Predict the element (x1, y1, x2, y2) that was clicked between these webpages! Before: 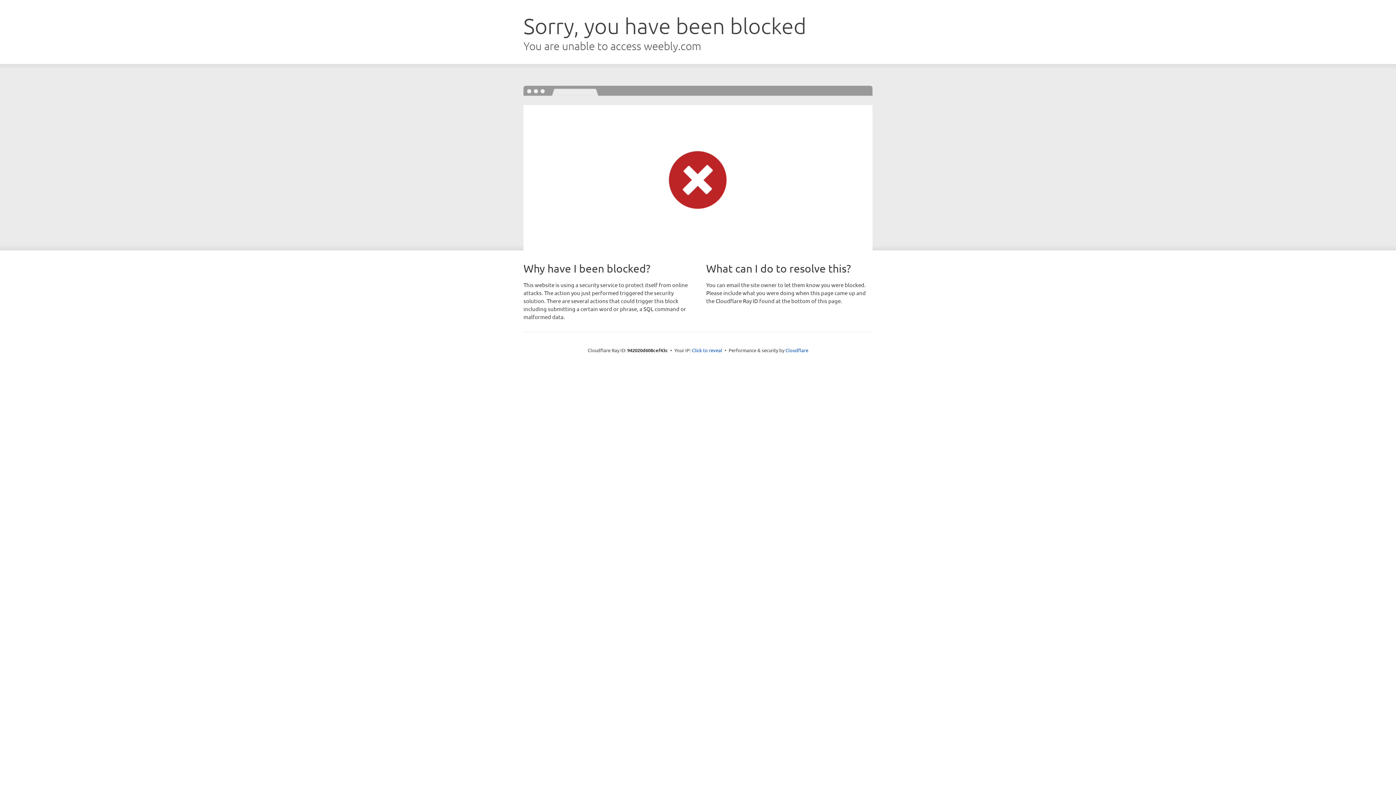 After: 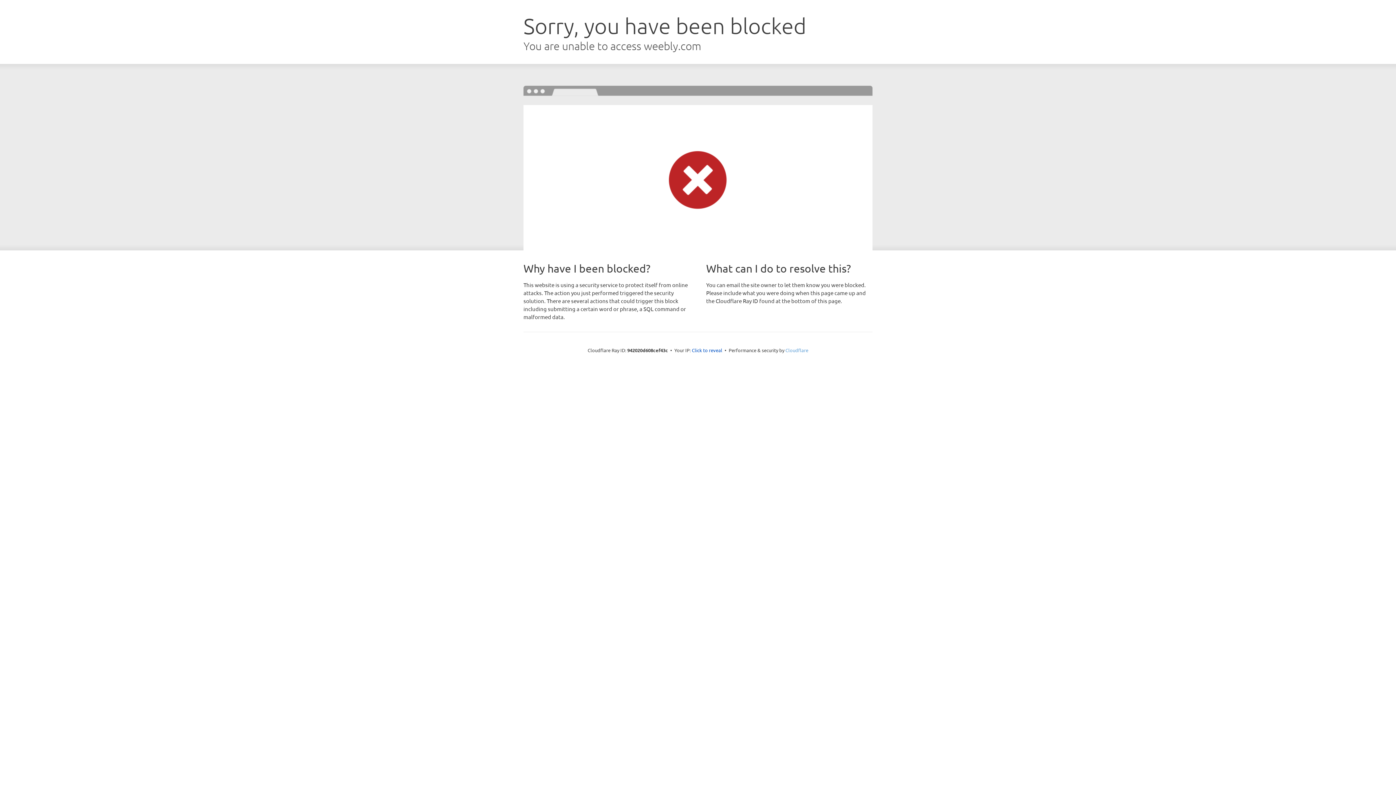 Action: label: Cloudflare bbox: (785, 347, 808, 353)